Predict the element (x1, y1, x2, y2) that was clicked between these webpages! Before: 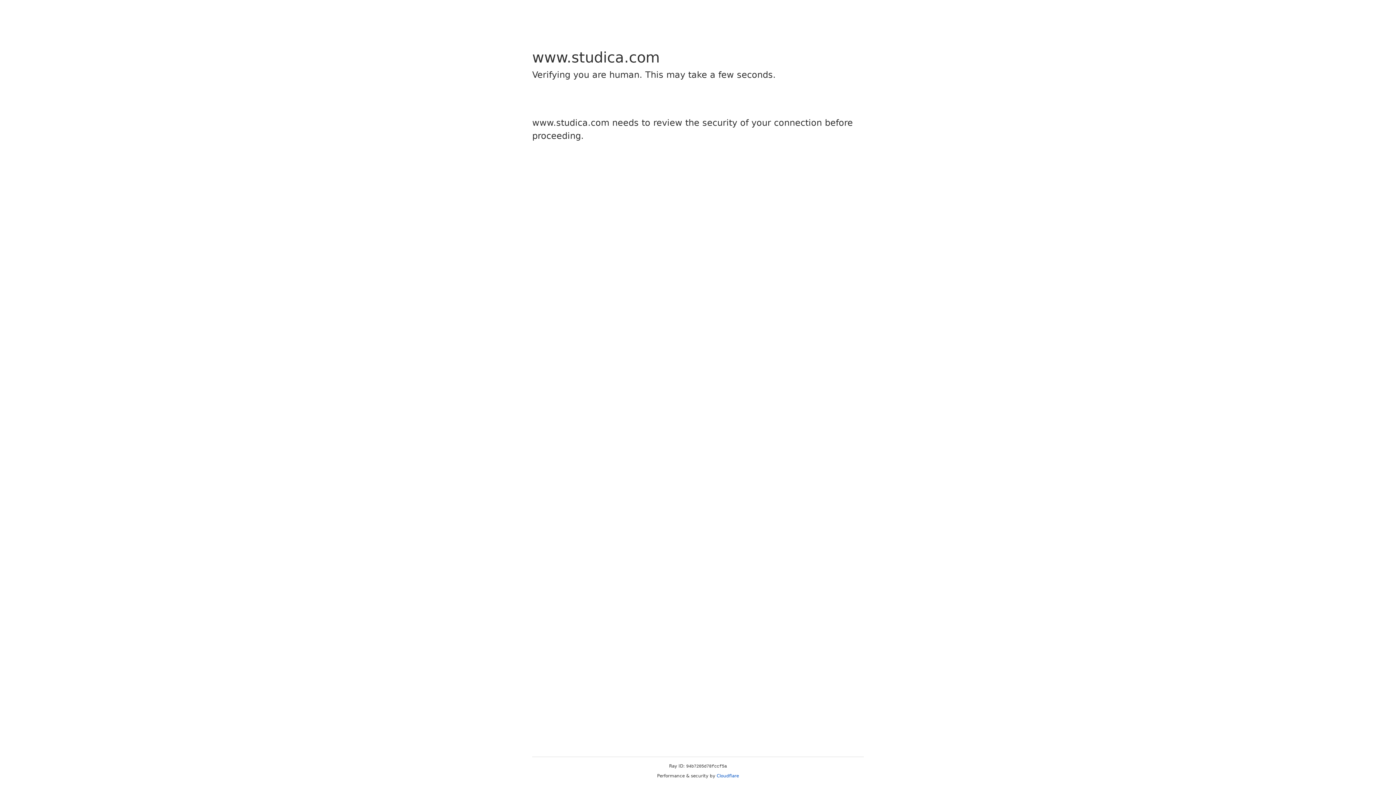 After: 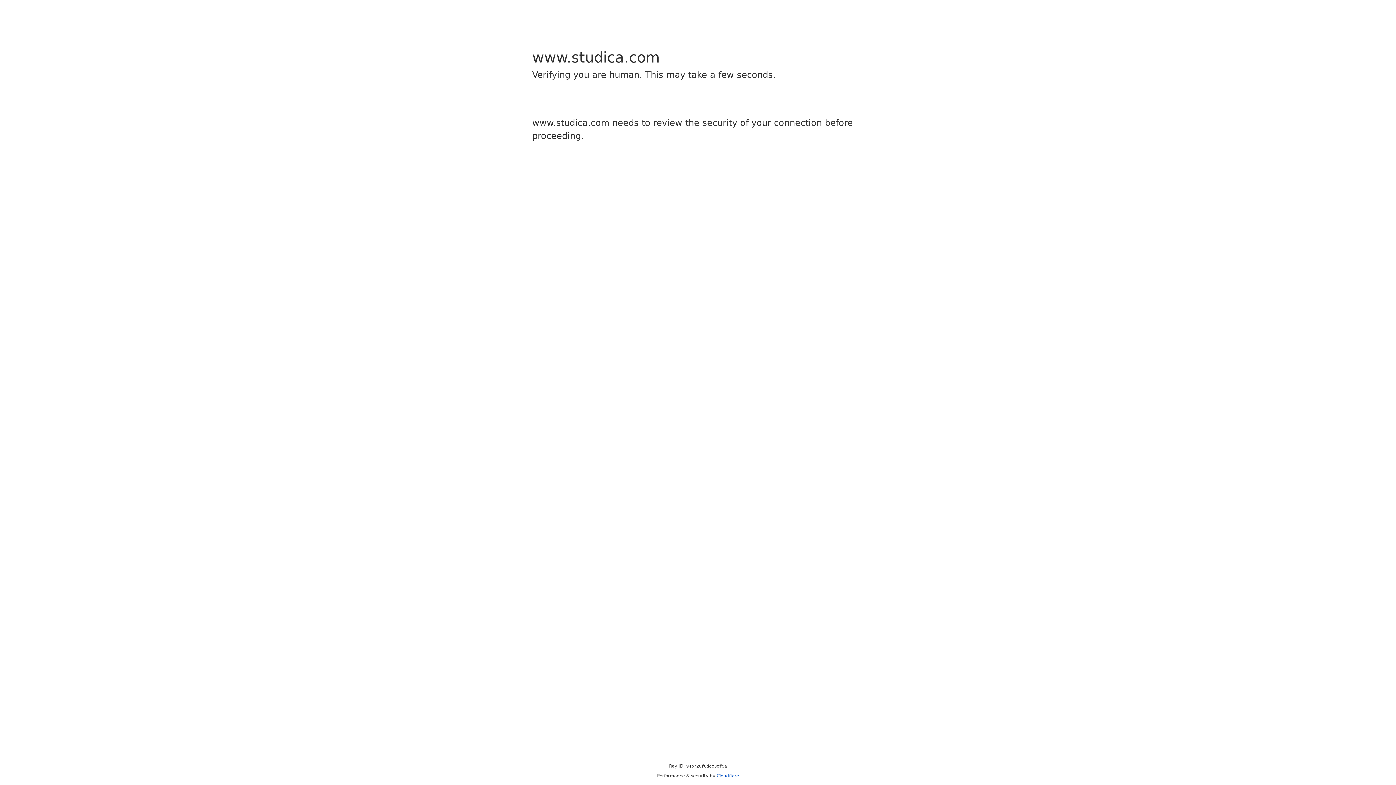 Action: label: Cloudflare bbox: (716, 773, 739, 778)